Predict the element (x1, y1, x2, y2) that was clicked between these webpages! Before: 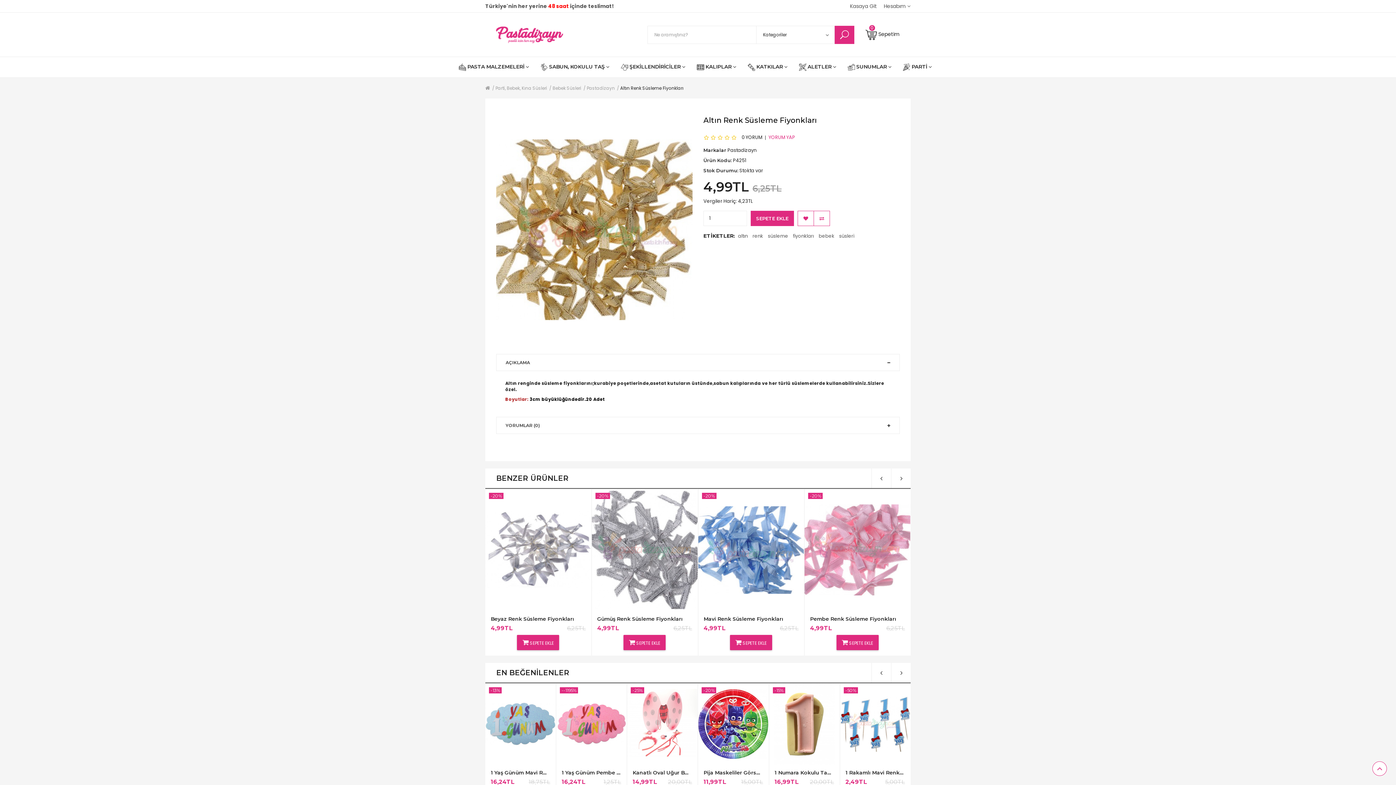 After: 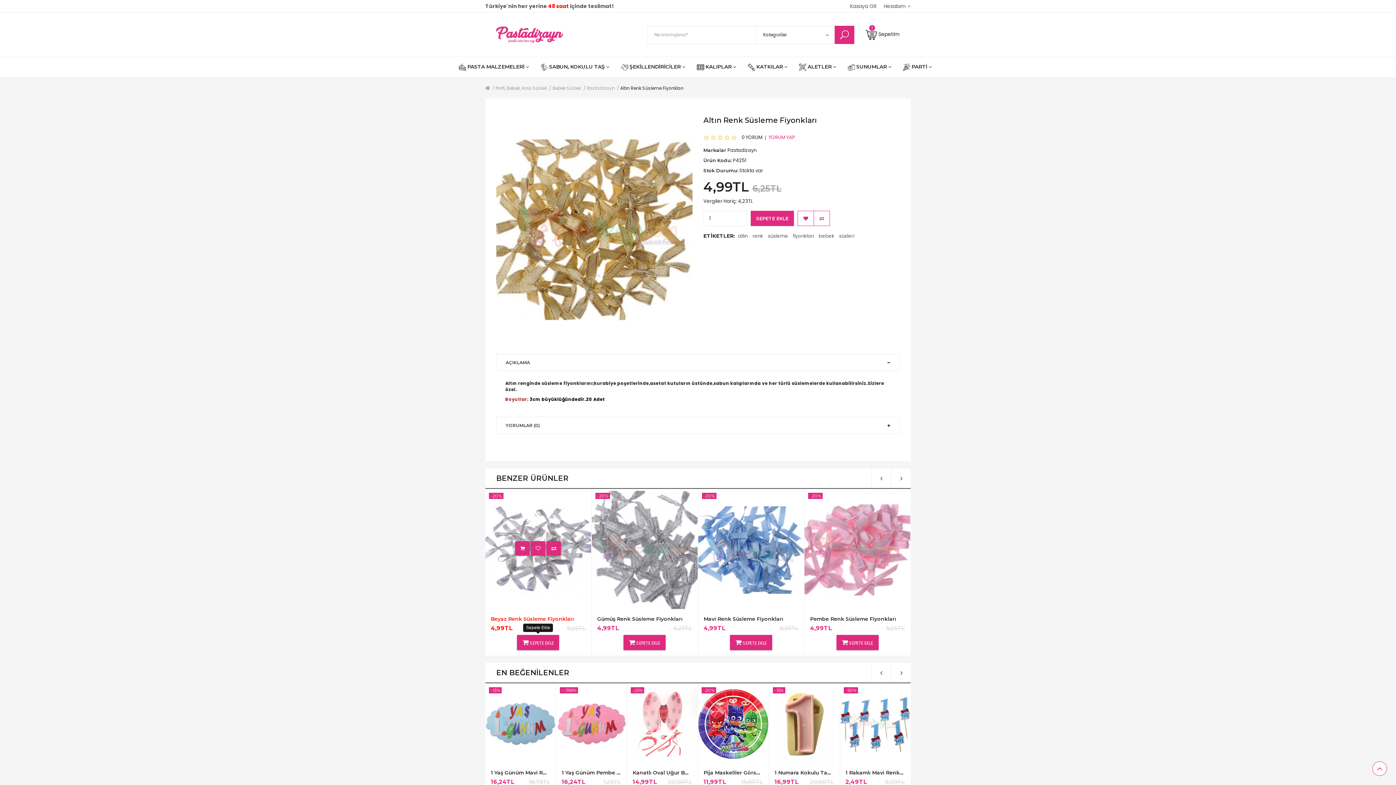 Action: bbox: (517, 635, 559, 650) label:  SEPETE EKLE